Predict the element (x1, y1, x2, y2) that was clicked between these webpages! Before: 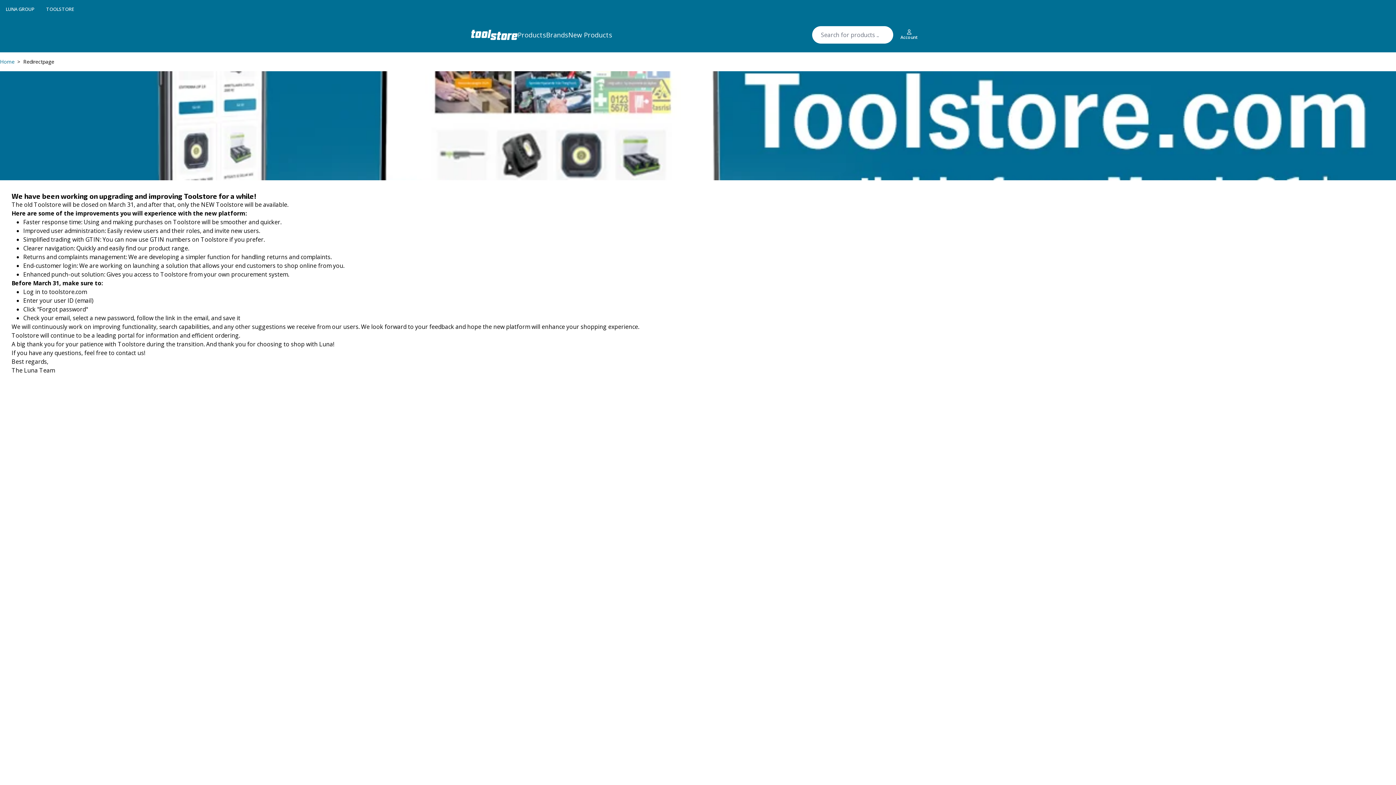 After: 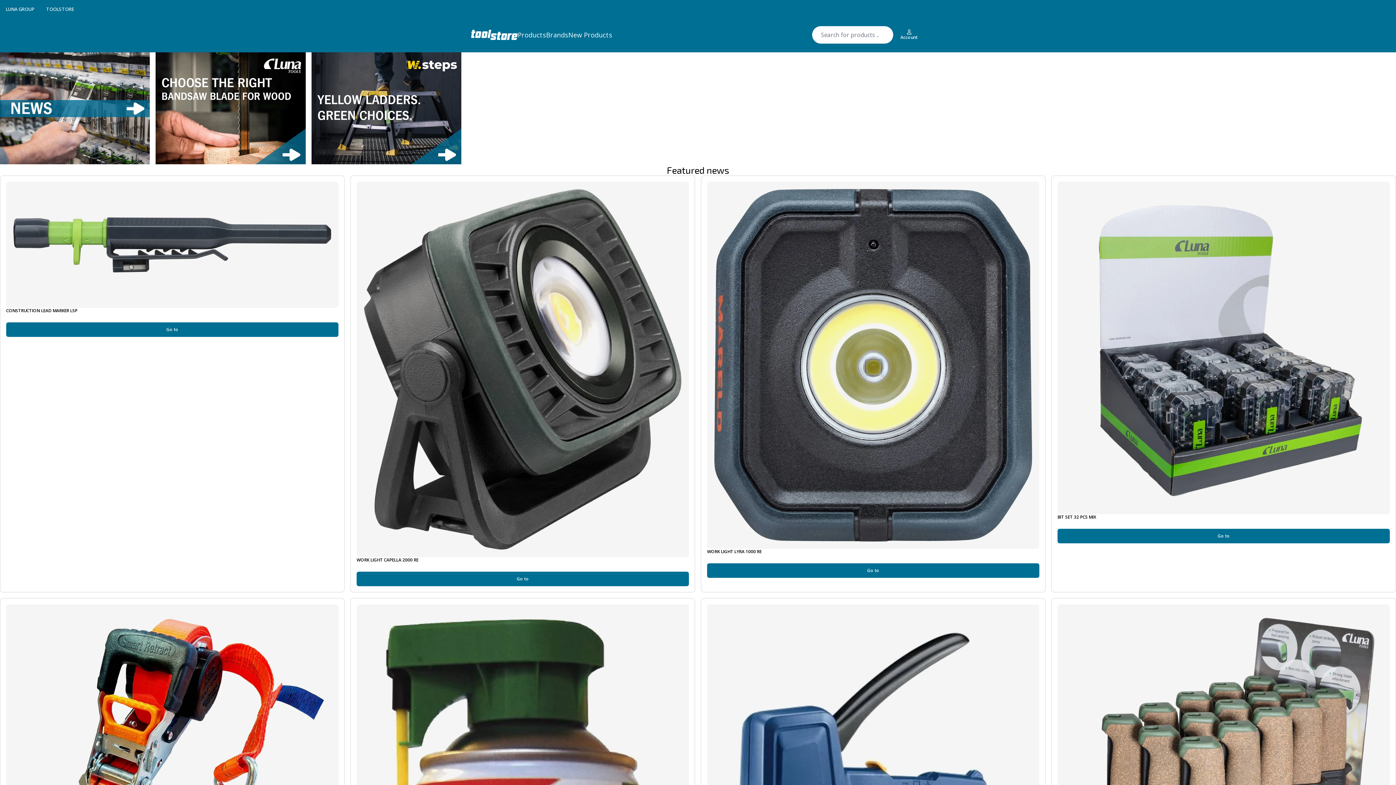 Action: label: Home bbox: (471, 29, 517, 40)